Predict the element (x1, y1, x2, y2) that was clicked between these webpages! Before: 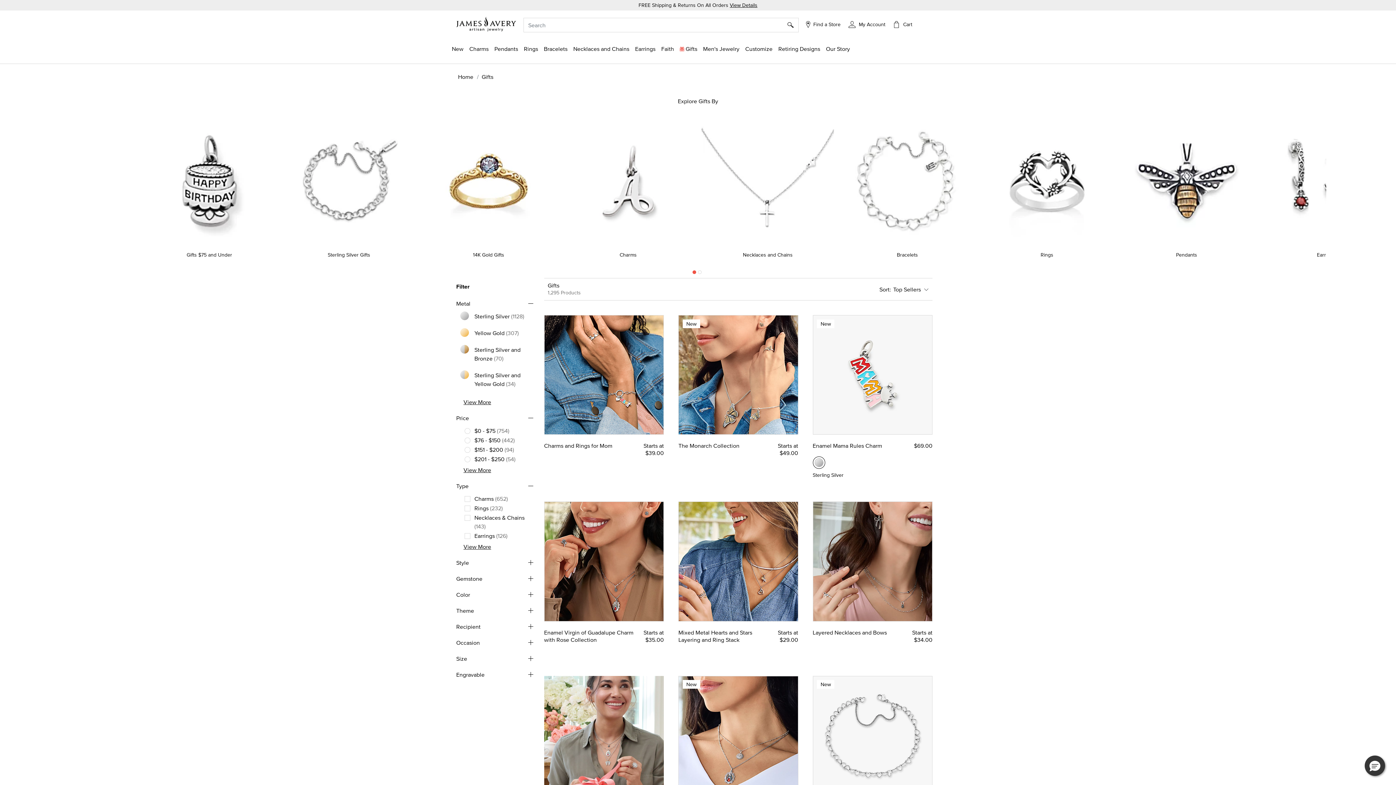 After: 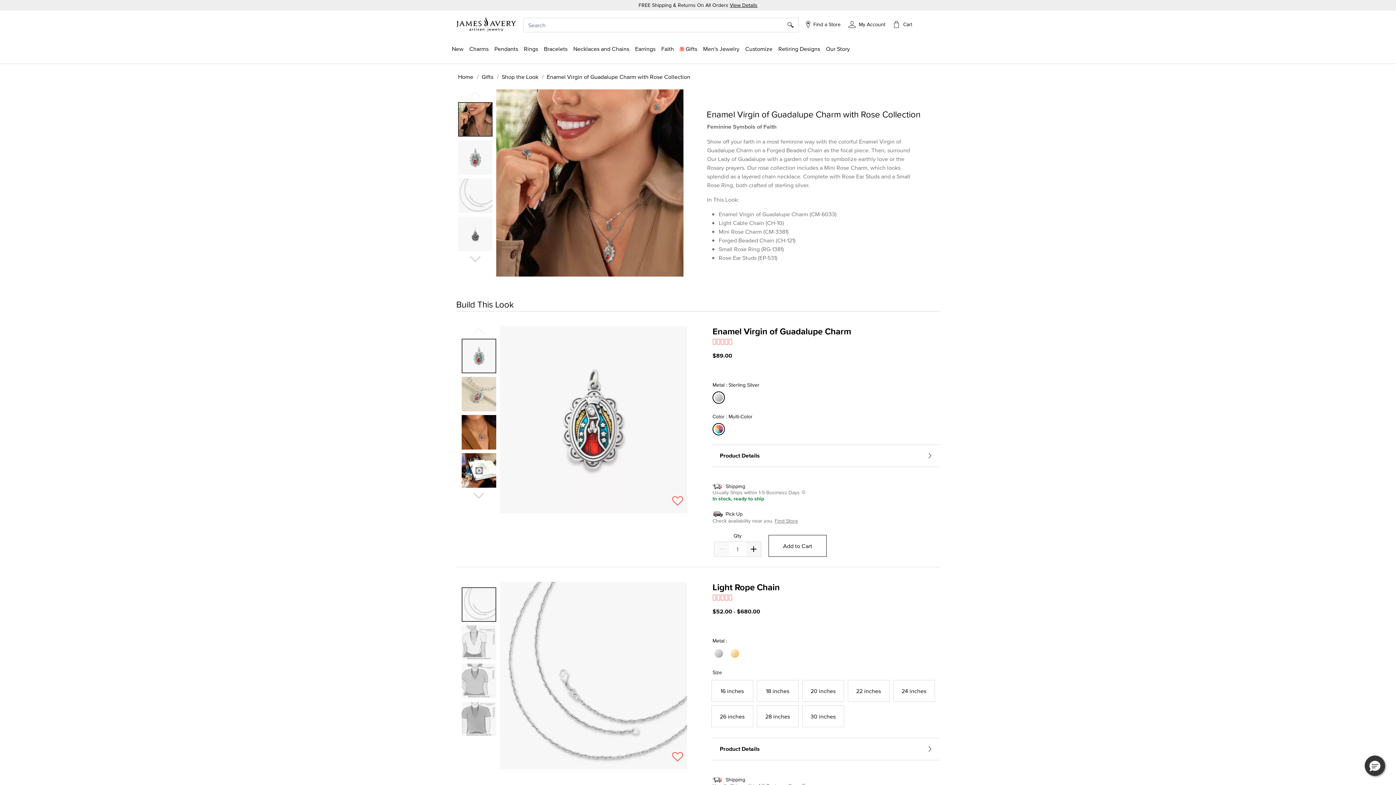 Action: label: Enamel Virgin of Guadalupe Charm with Rose Collection bbox: (544, 628, 633, 643)